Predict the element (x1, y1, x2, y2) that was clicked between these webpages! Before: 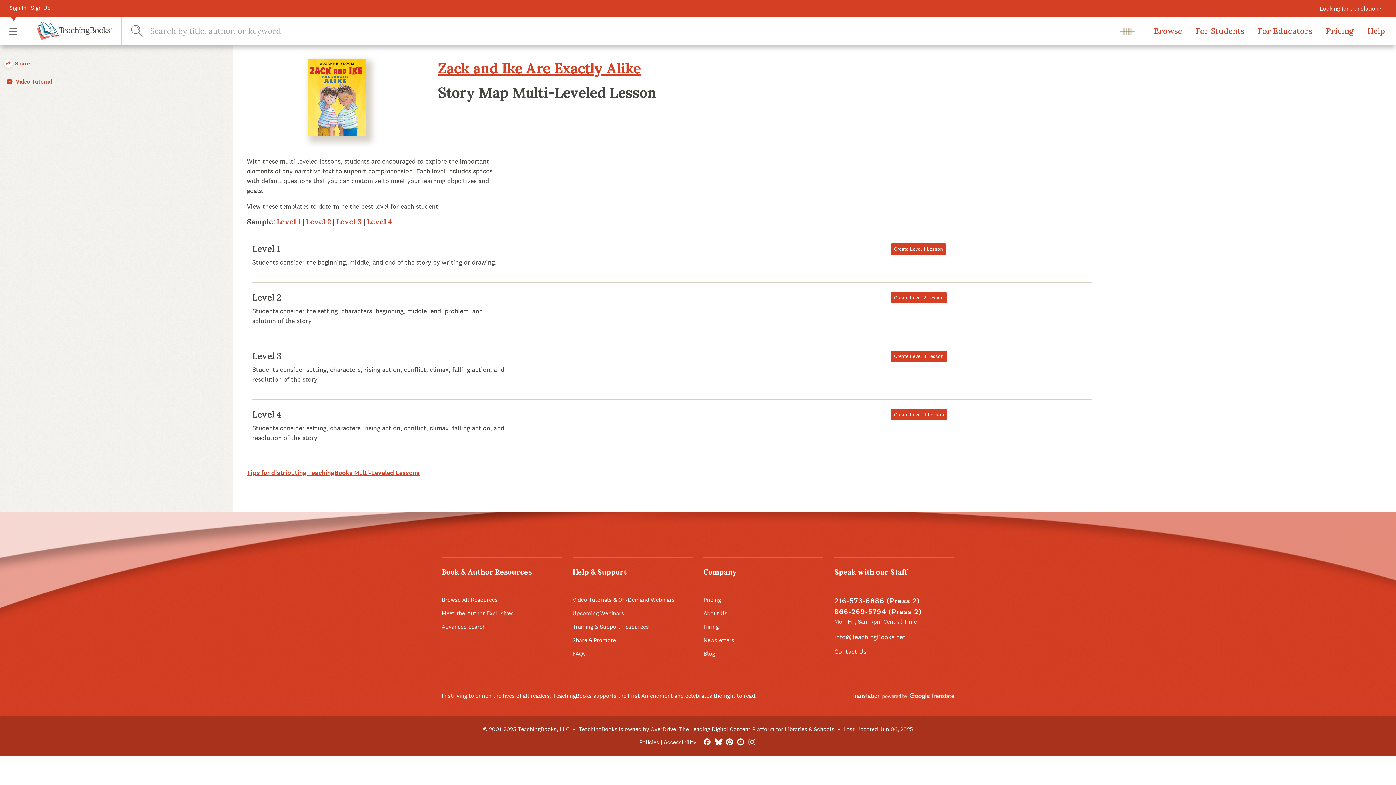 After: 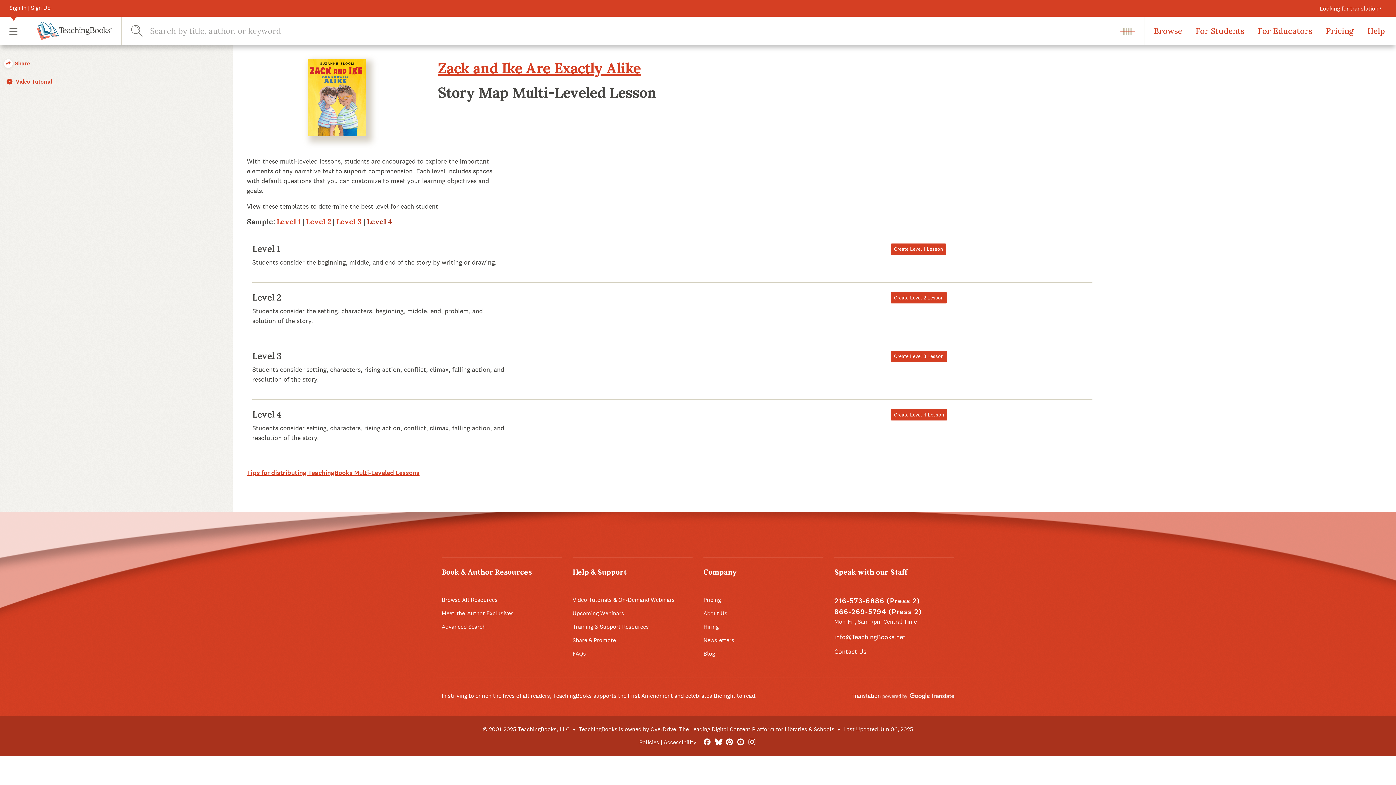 Action: label: Level 4 bbox: (366, 217, 392, 226)